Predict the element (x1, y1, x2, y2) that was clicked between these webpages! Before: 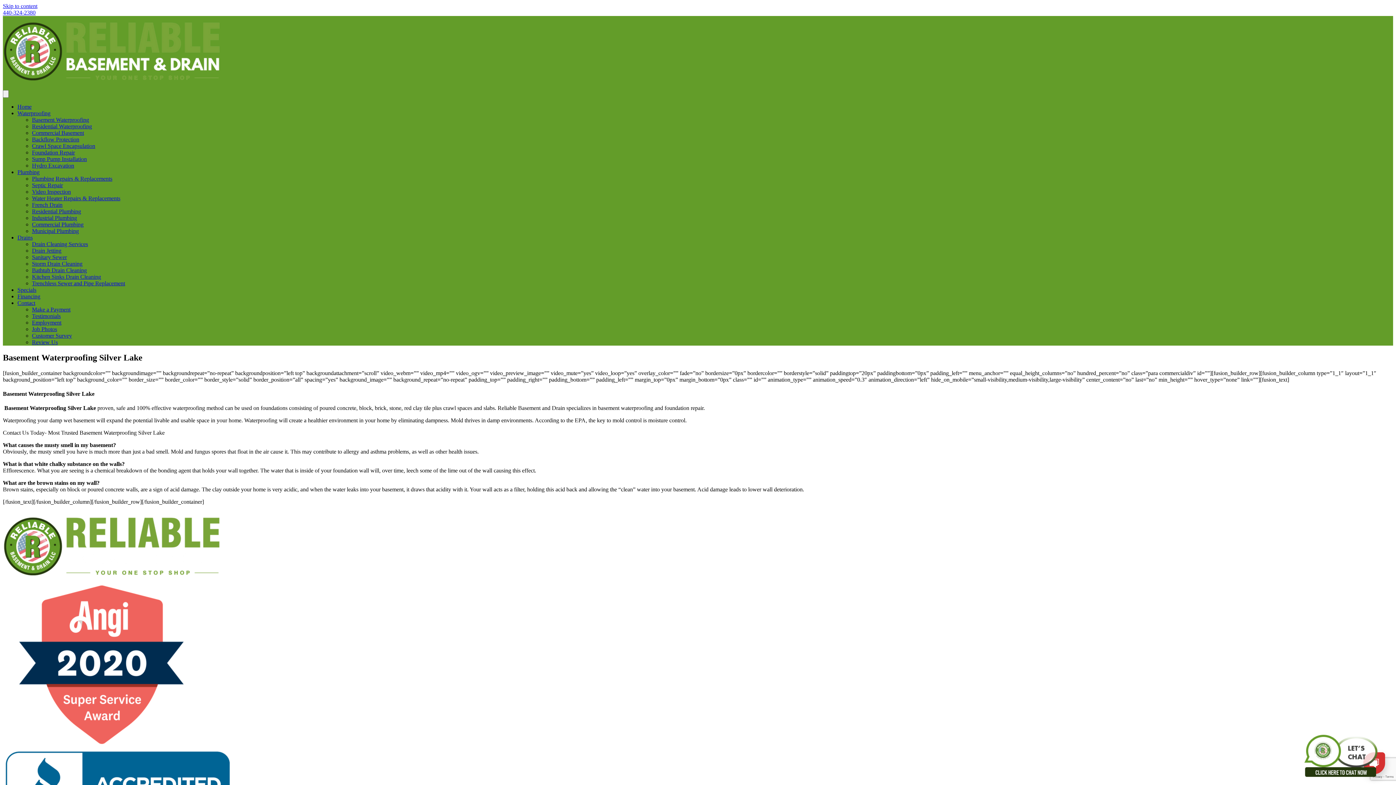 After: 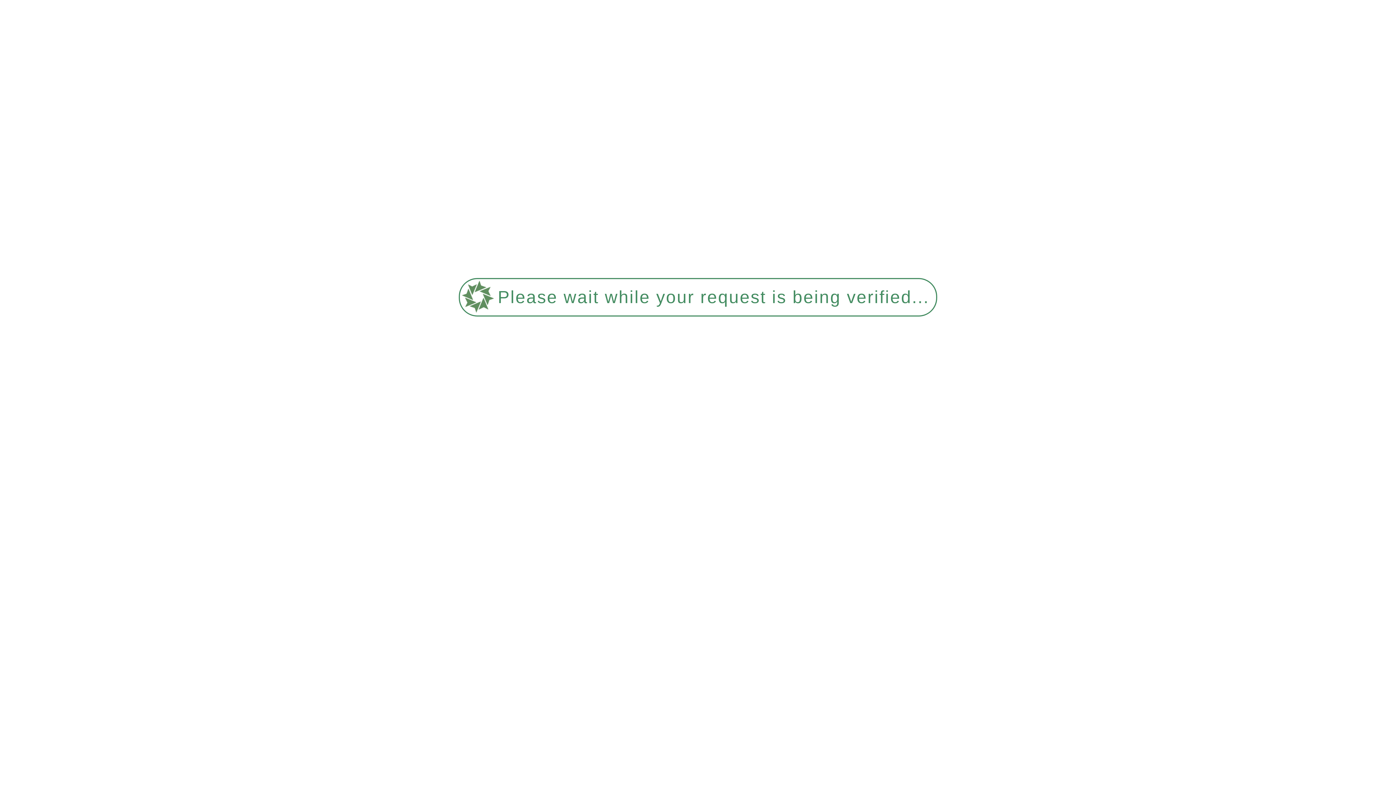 Action: label: Drain Cleaning Services bbox: (32, 241, 88, 247)